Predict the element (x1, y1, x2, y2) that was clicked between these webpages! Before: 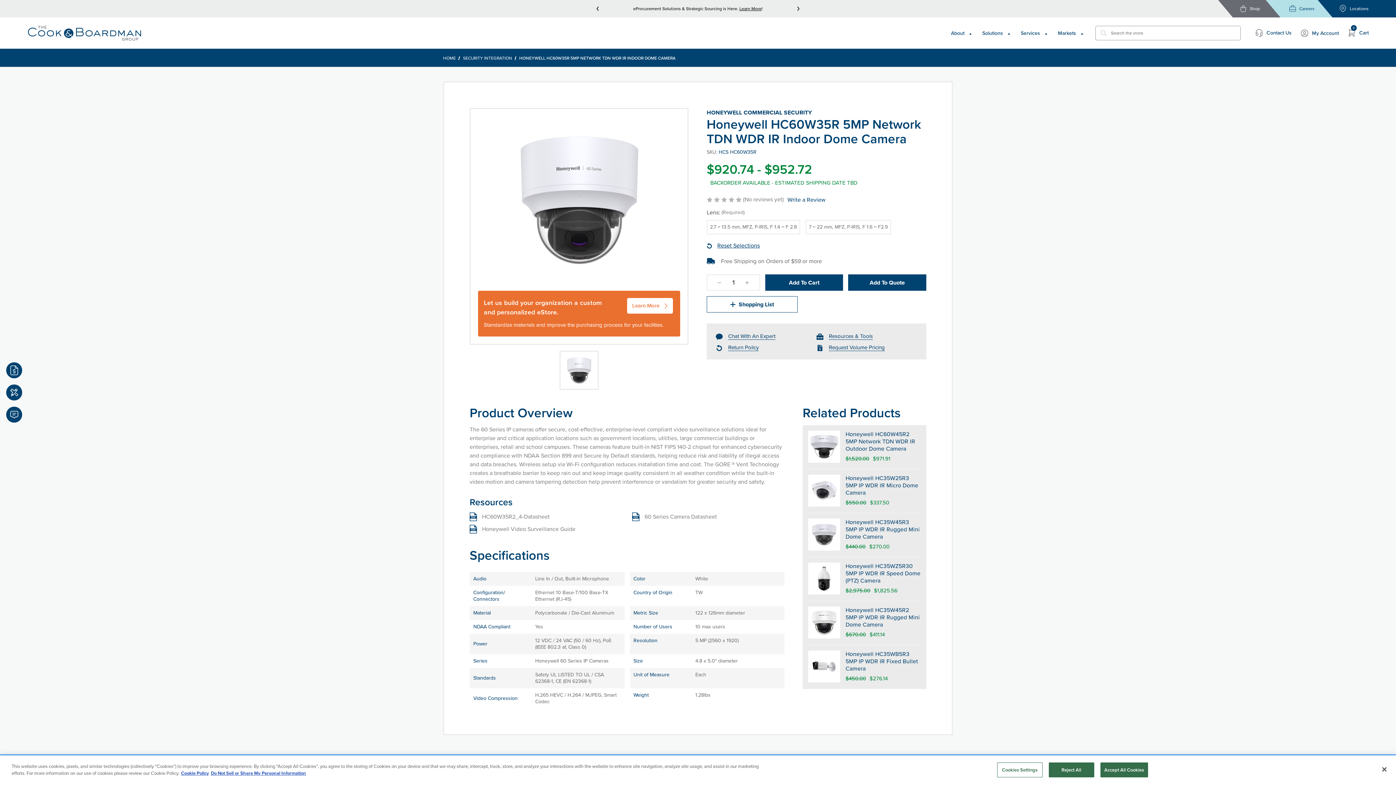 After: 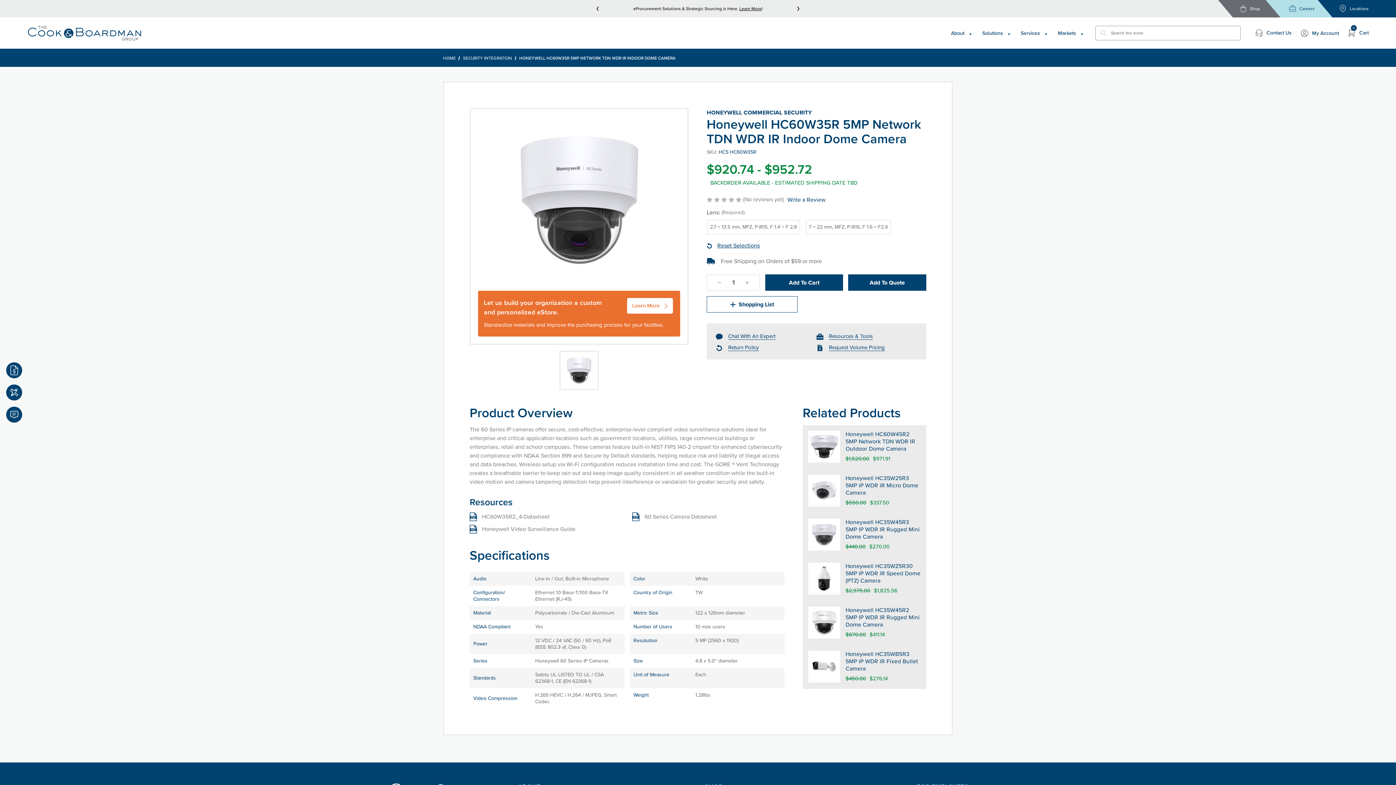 Action: label: Reject All bbox: (1048, 762, 1094, 777)